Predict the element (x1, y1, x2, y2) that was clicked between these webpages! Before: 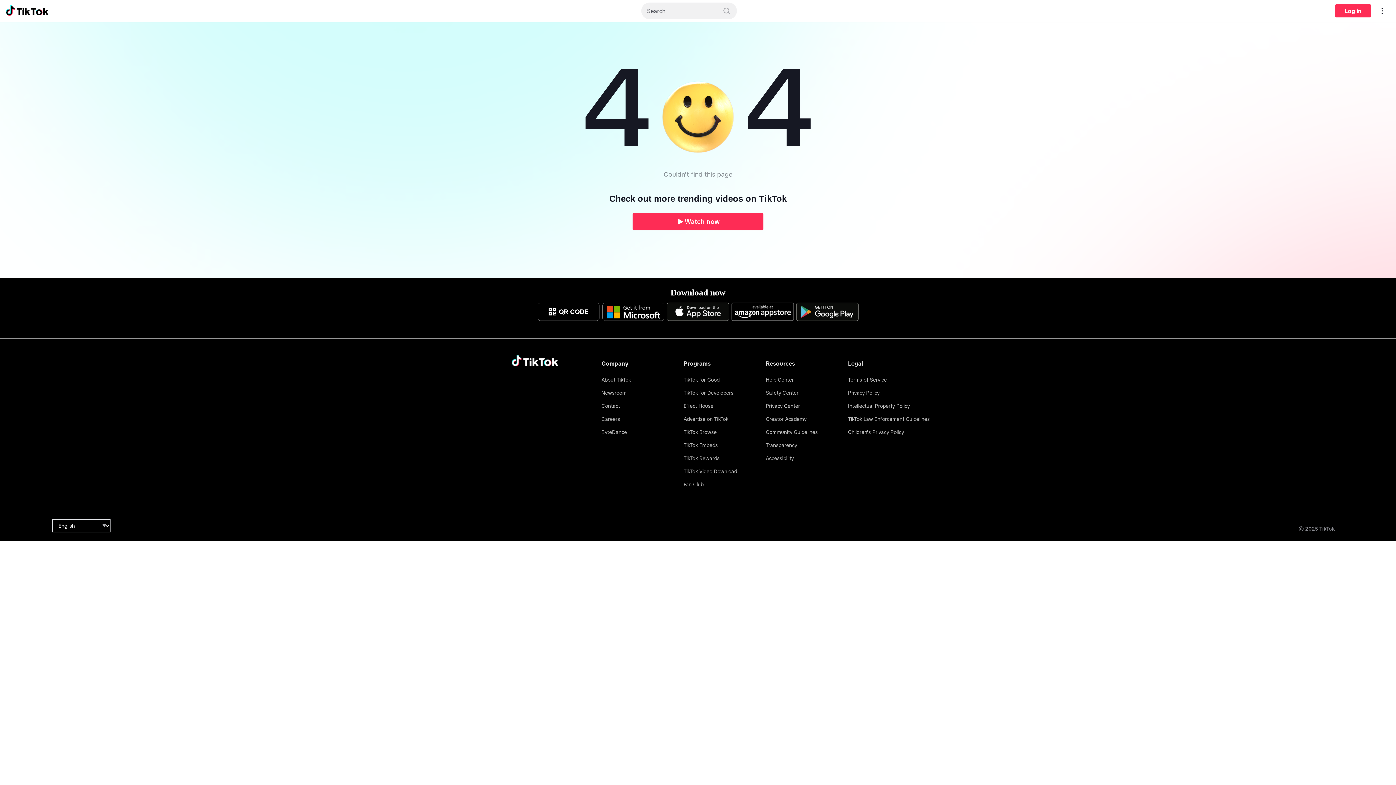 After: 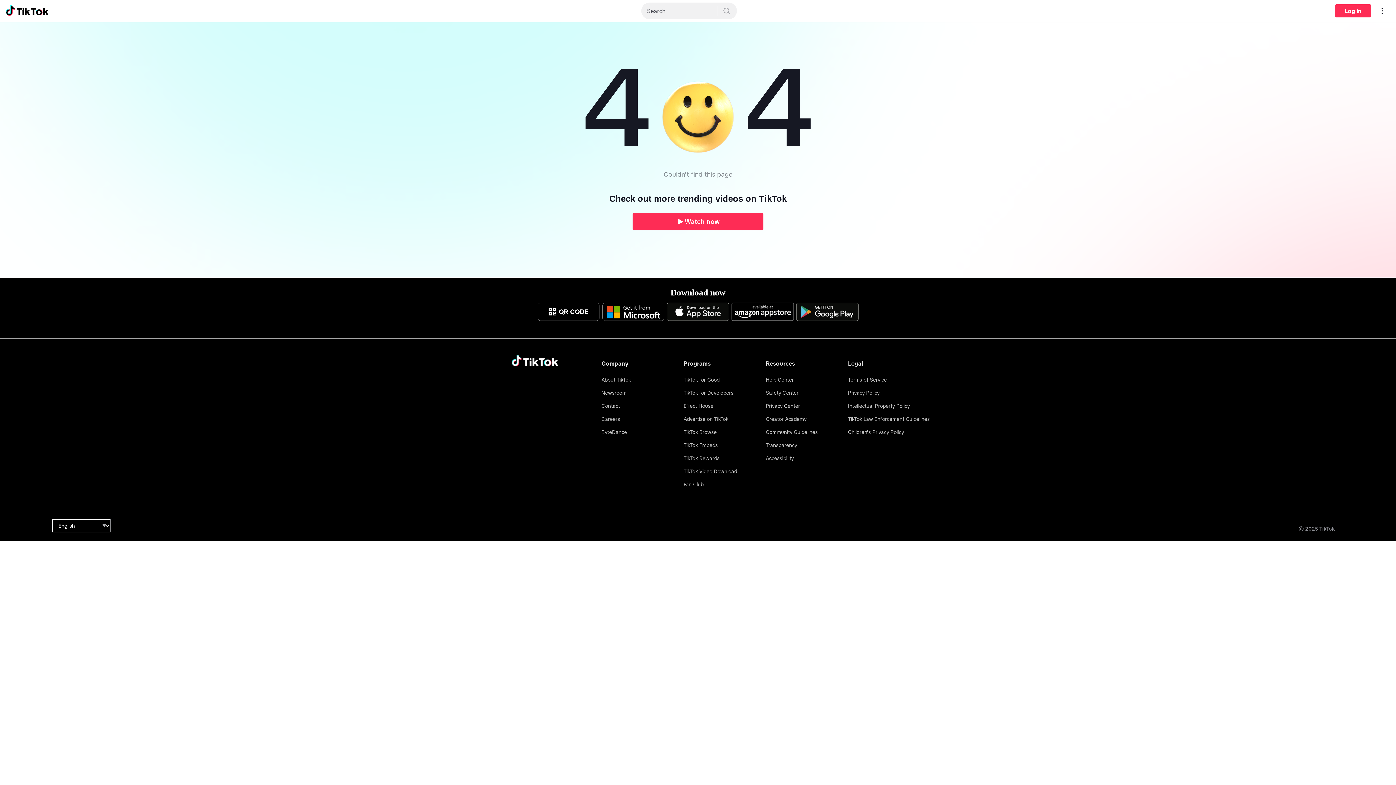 Action: bbox: (796, 303, 858, 321)